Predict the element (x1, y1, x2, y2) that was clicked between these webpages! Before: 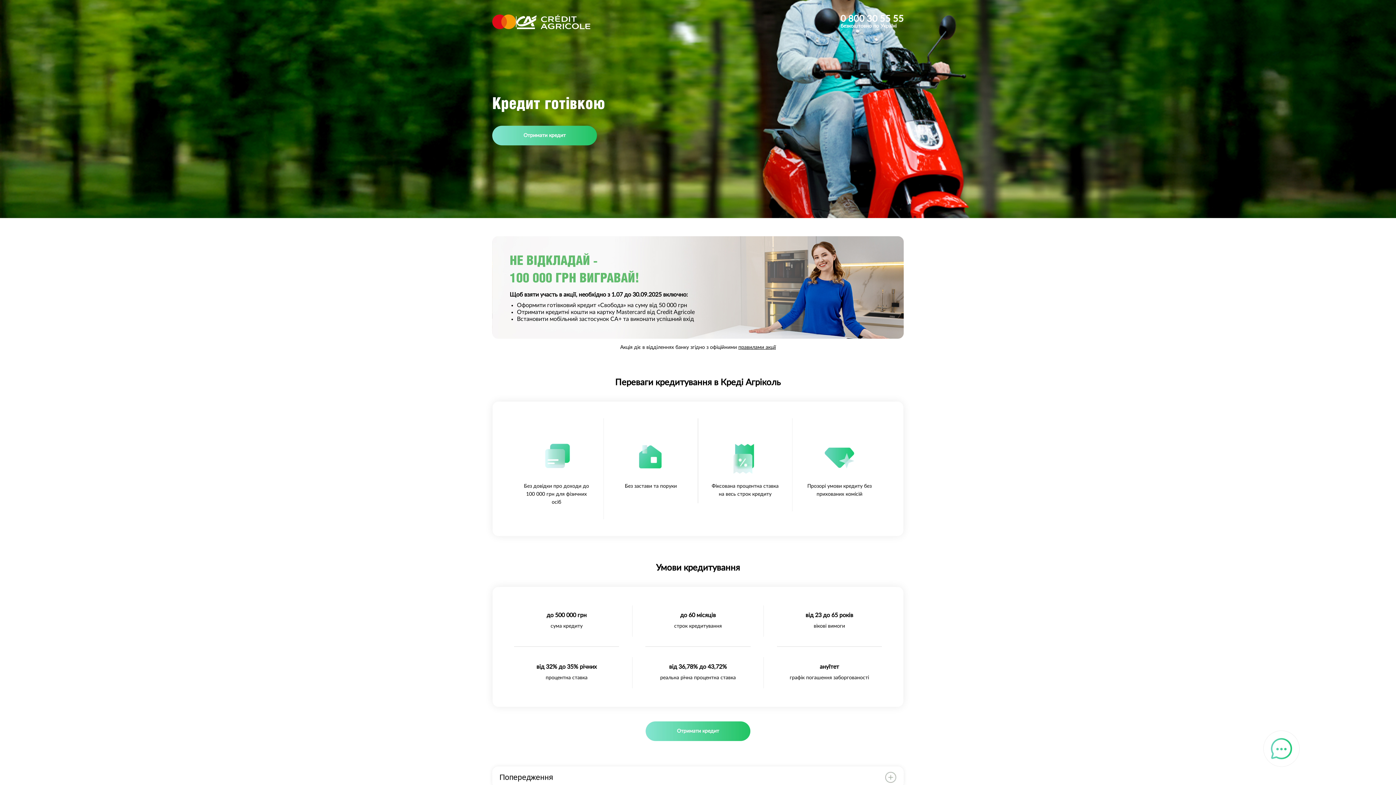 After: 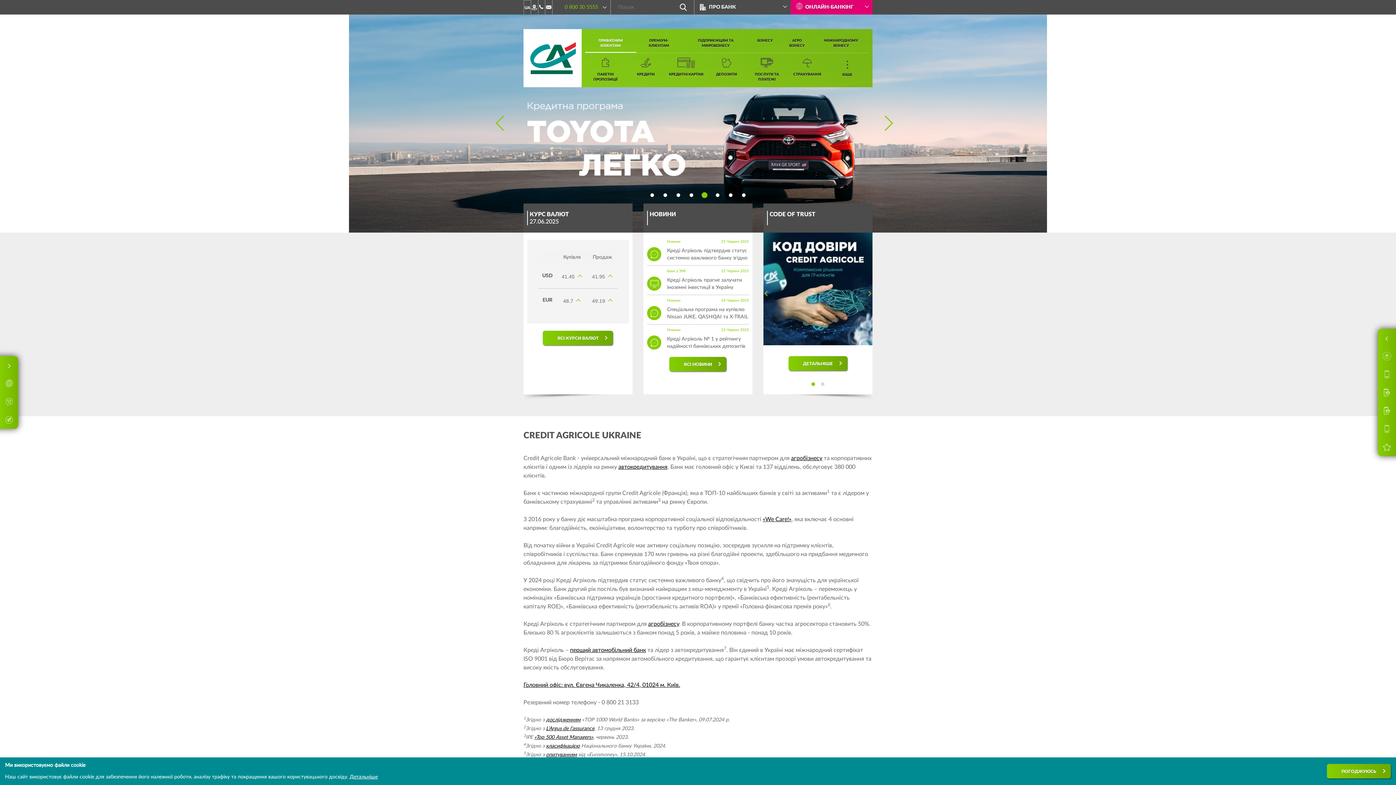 Action: bbox: (516, 14, 590, 29)